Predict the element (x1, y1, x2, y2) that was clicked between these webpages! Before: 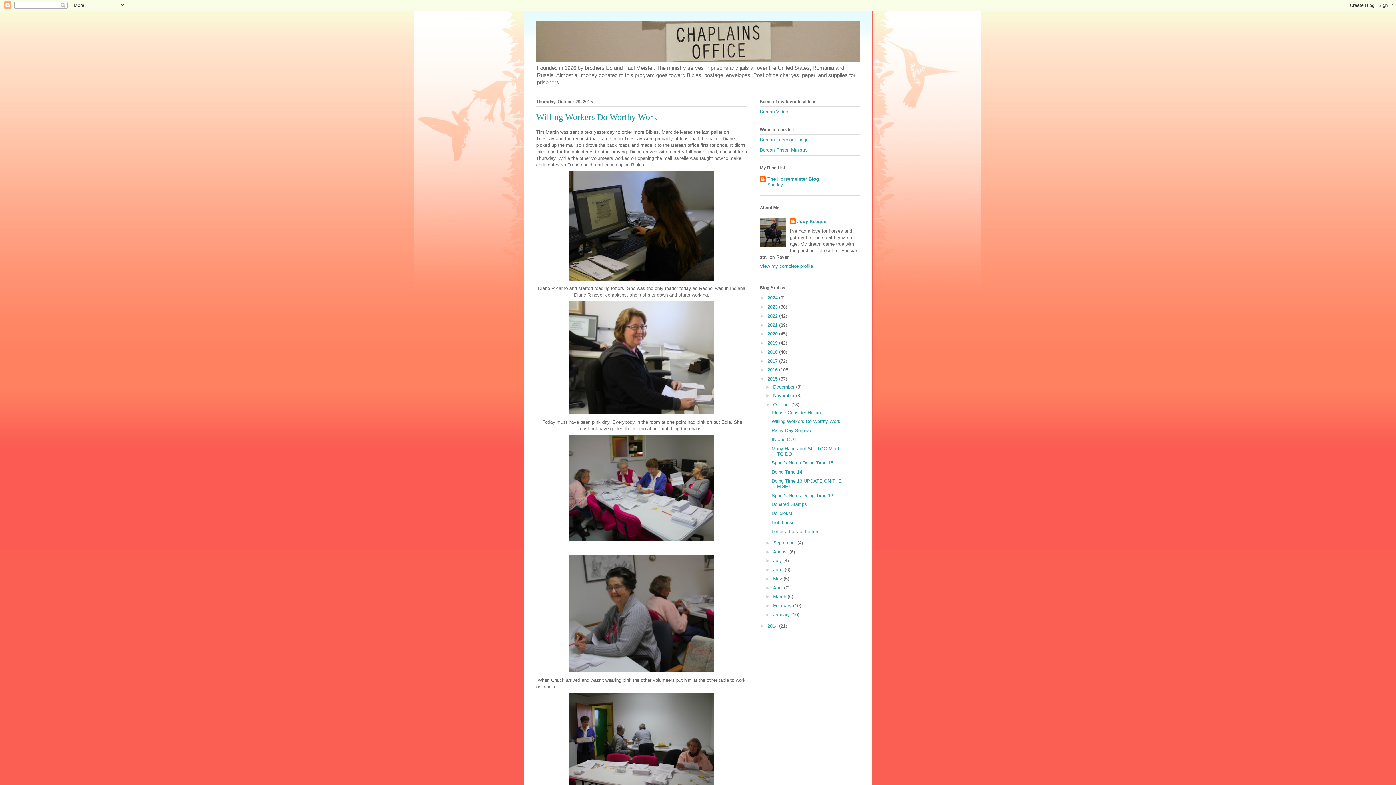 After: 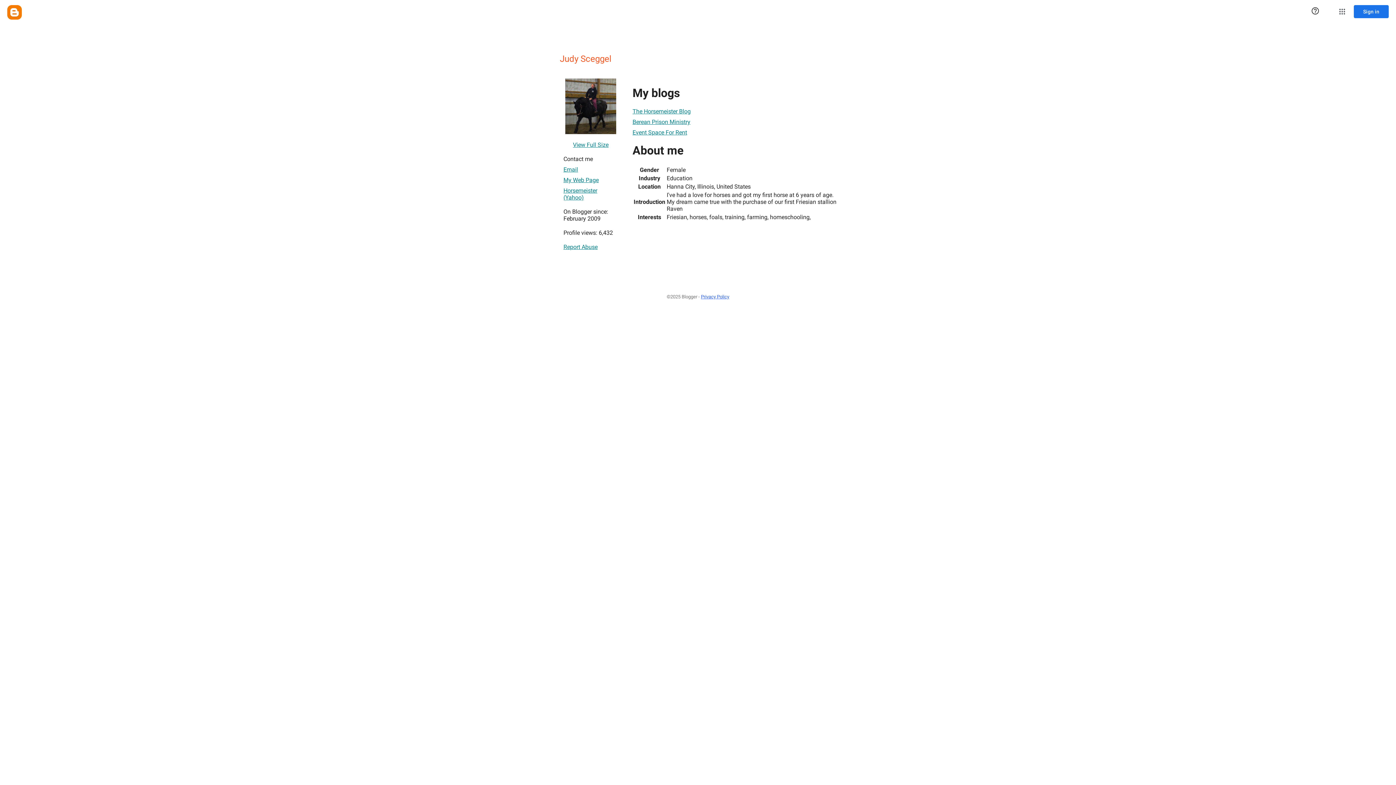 Action: label: View my complete profile bbox: (760, 263, 813, 268)